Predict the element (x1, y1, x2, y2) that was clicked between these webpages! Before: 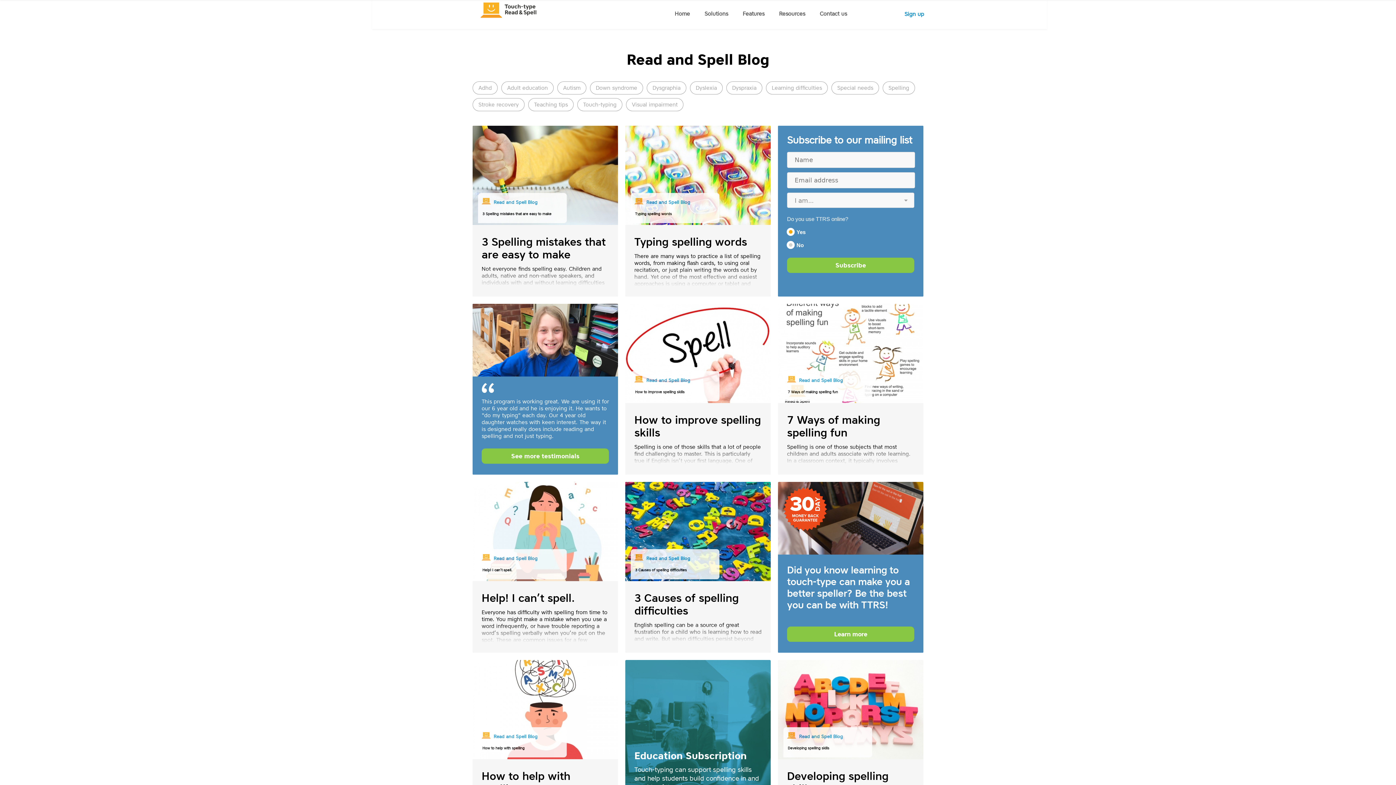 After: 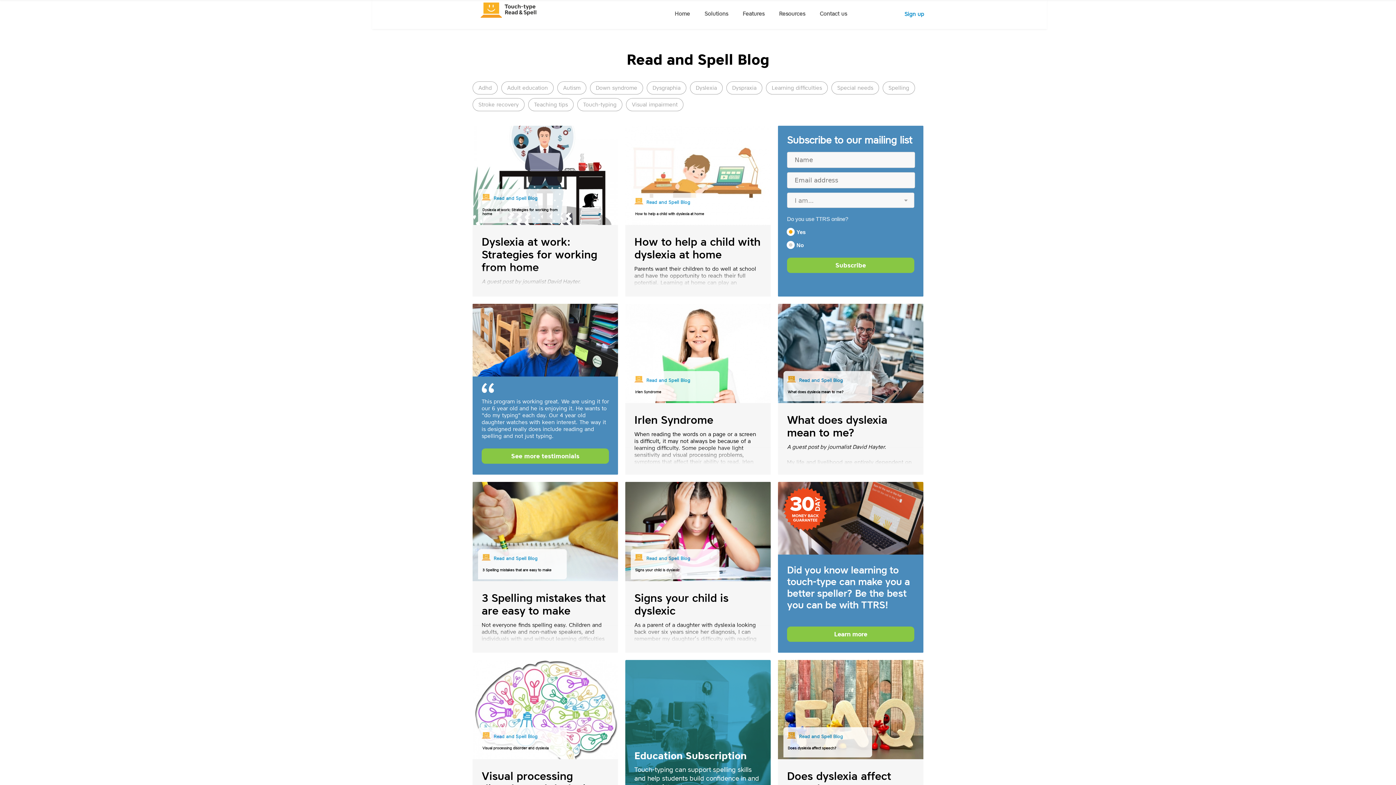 Action: bbox: (690, 81, 722, 94) label: Dyslexia